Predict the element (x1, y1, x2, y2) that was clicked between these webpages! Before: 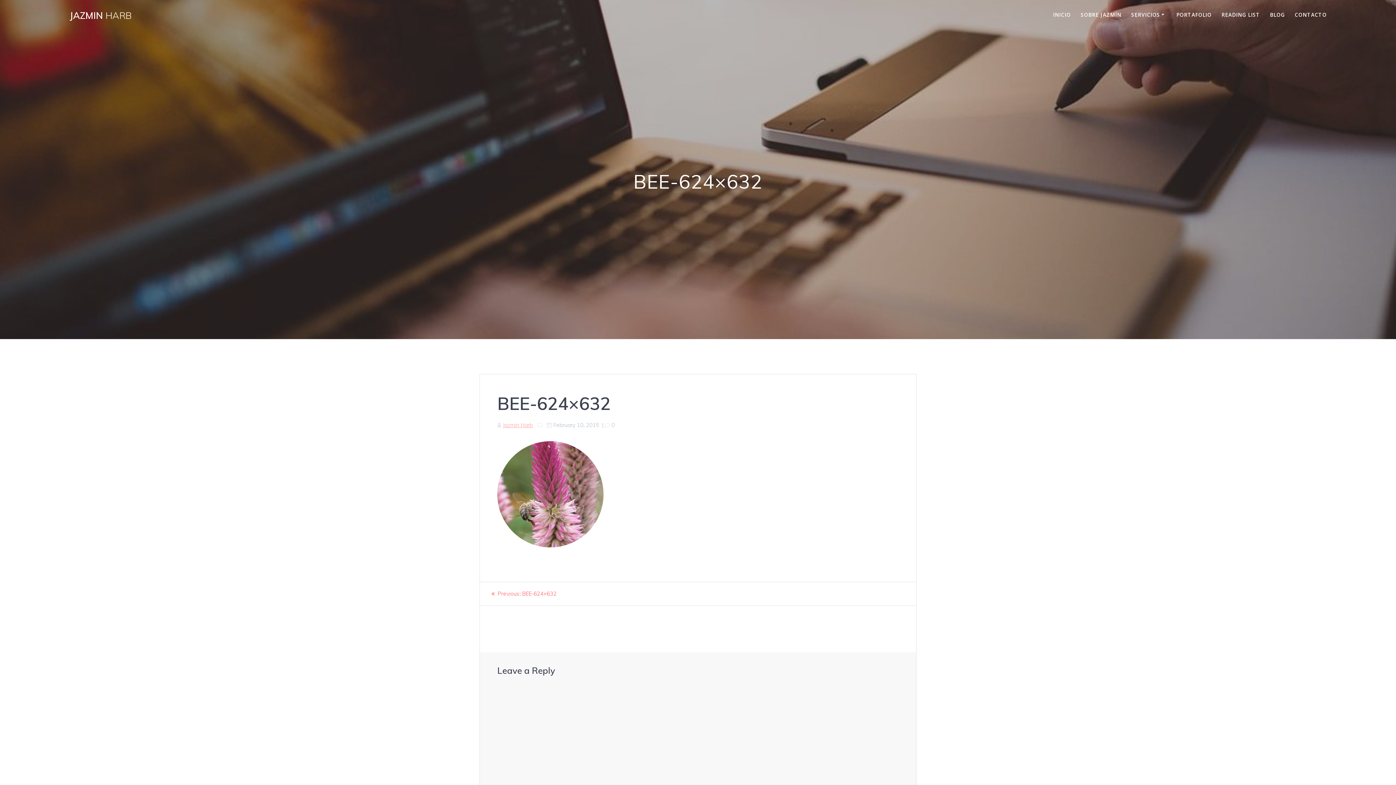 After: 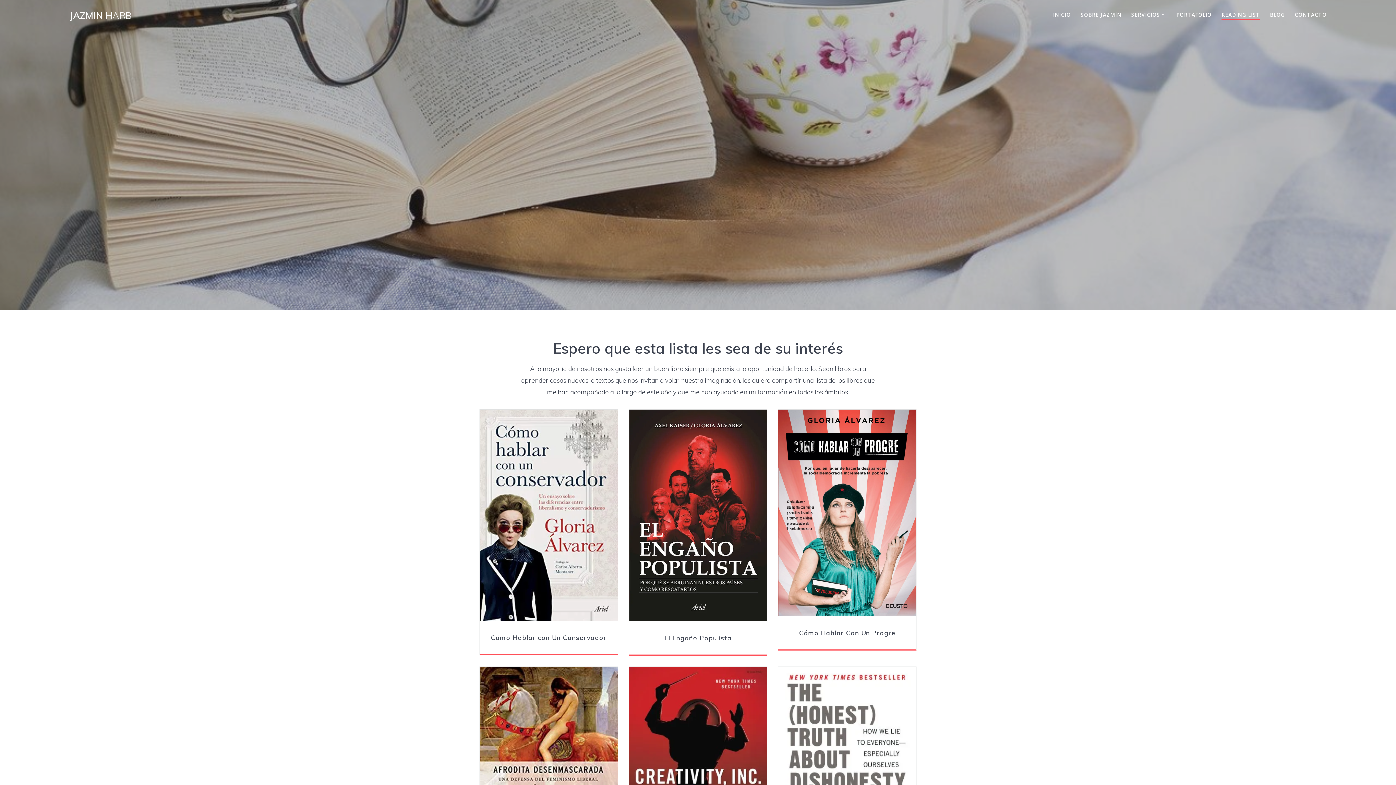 Action: bbox: (1221, 10, 1260, 19) label: READING LIST